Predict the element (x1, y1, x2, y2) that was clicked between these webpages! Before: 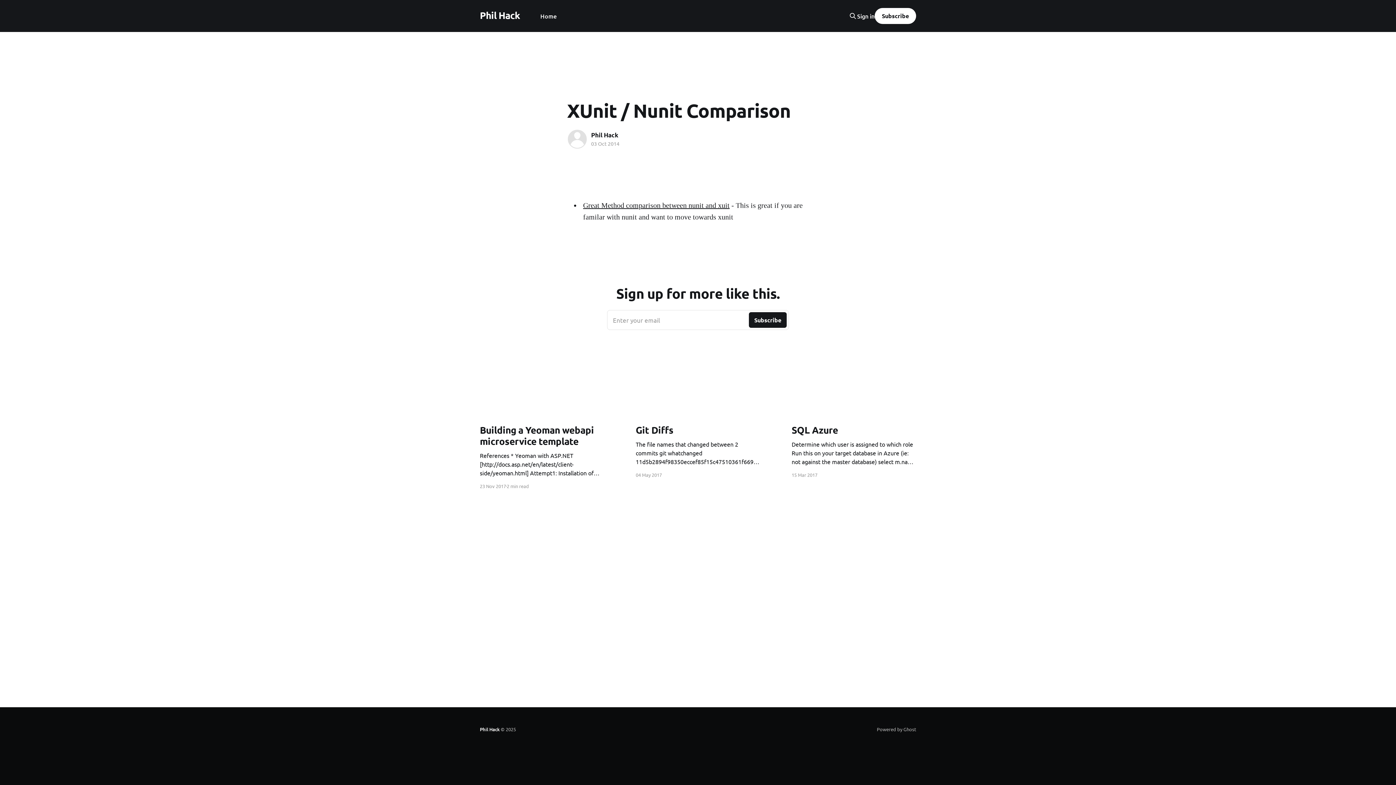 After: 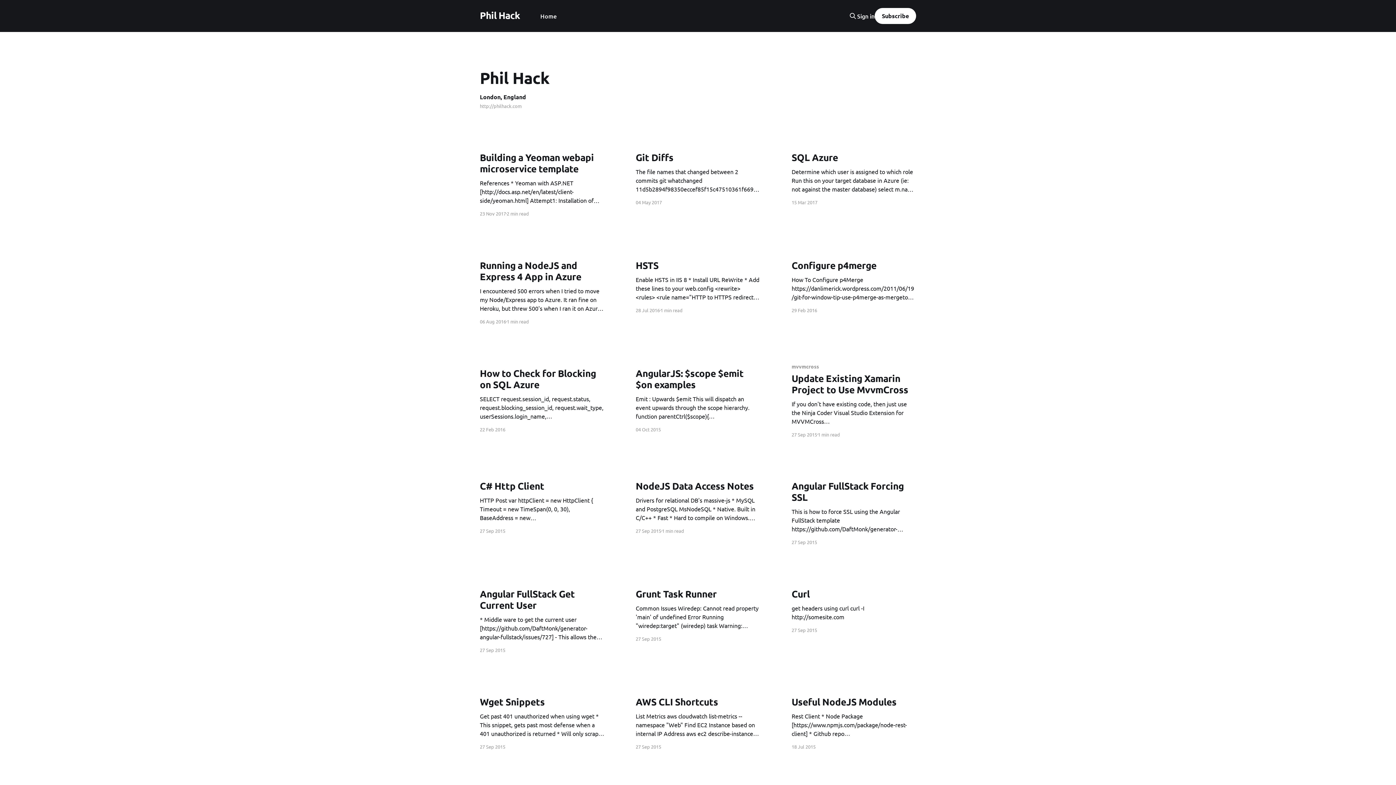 Action: label: Phil Hack bbox: (591, 131, 618, 139)